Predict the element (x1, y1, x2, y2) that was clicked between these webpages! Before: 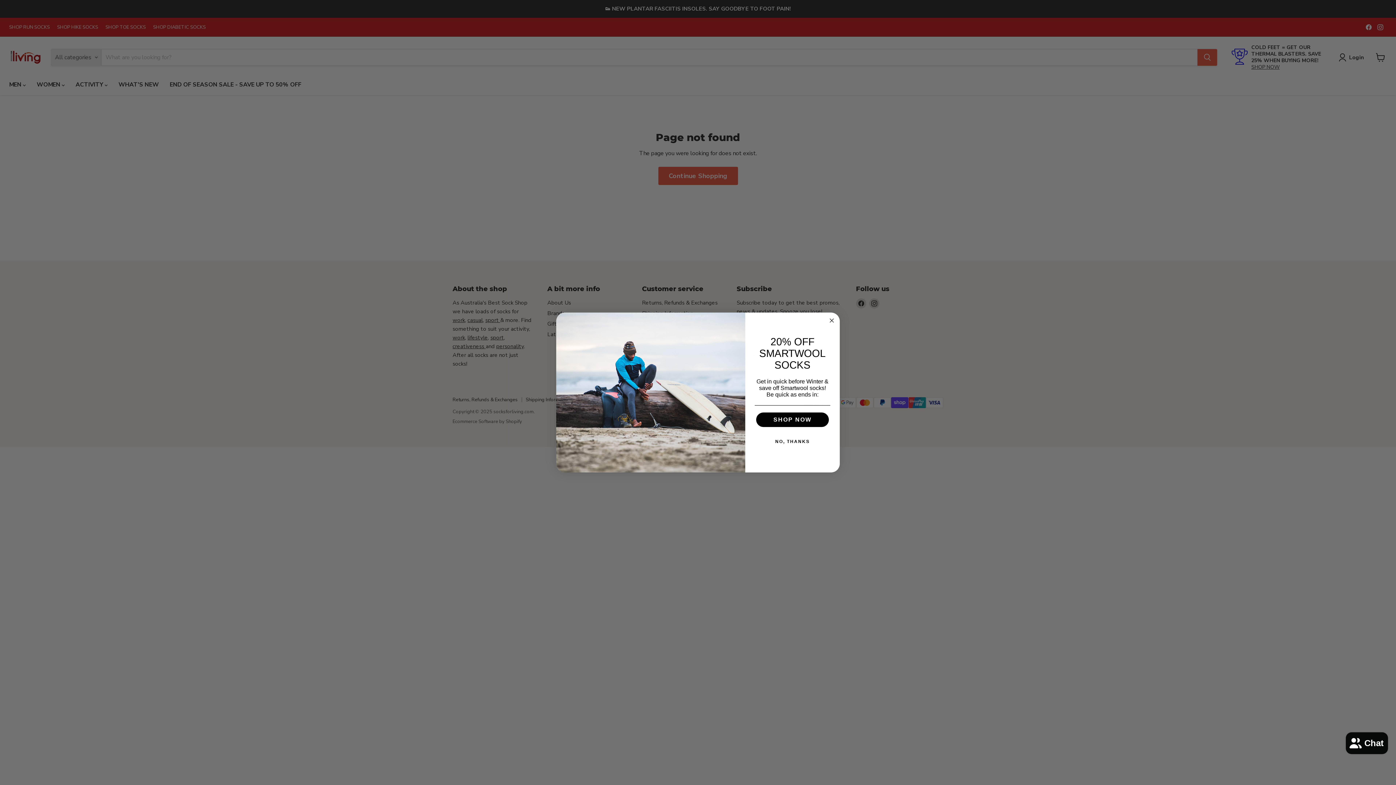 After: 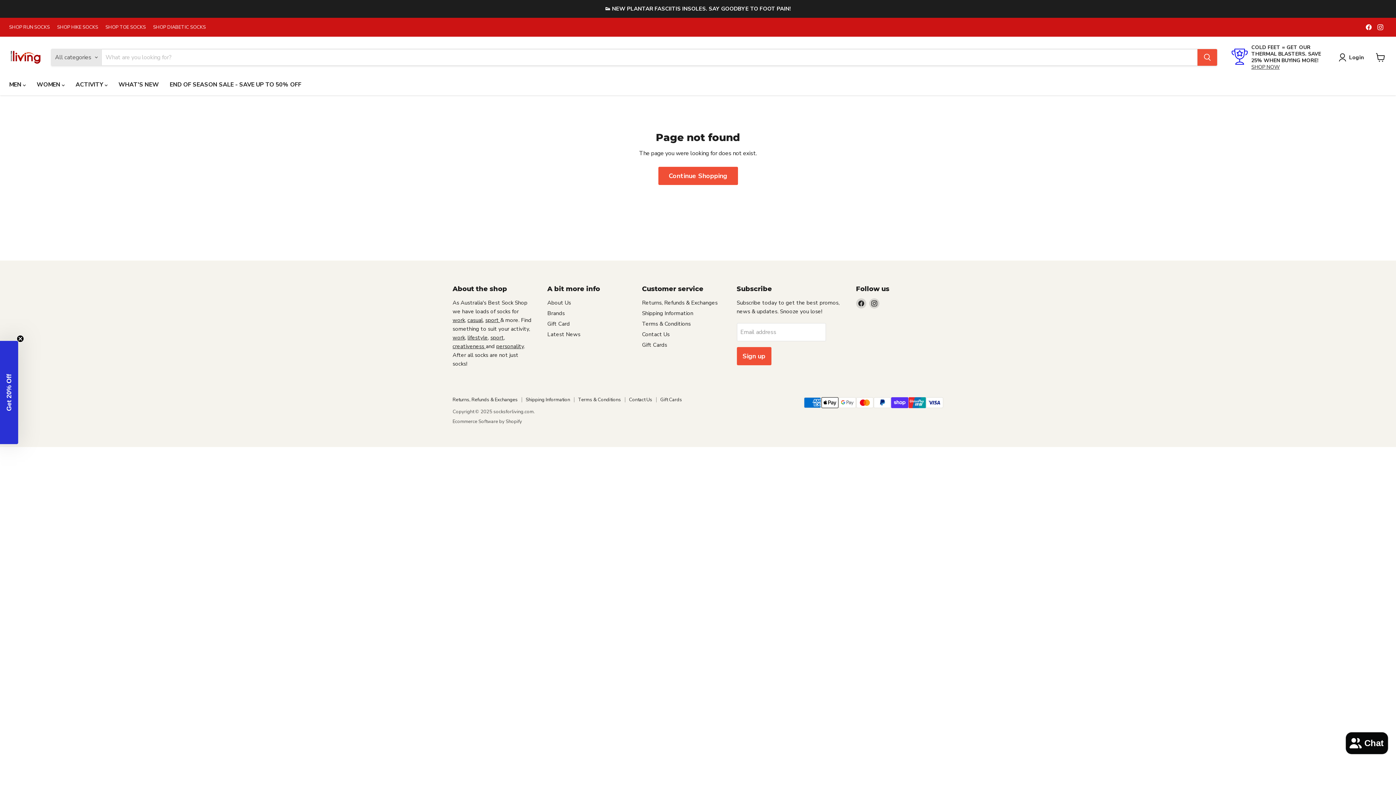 Action: bbox: (754, 434, 830, 449) label: NO, THANKS